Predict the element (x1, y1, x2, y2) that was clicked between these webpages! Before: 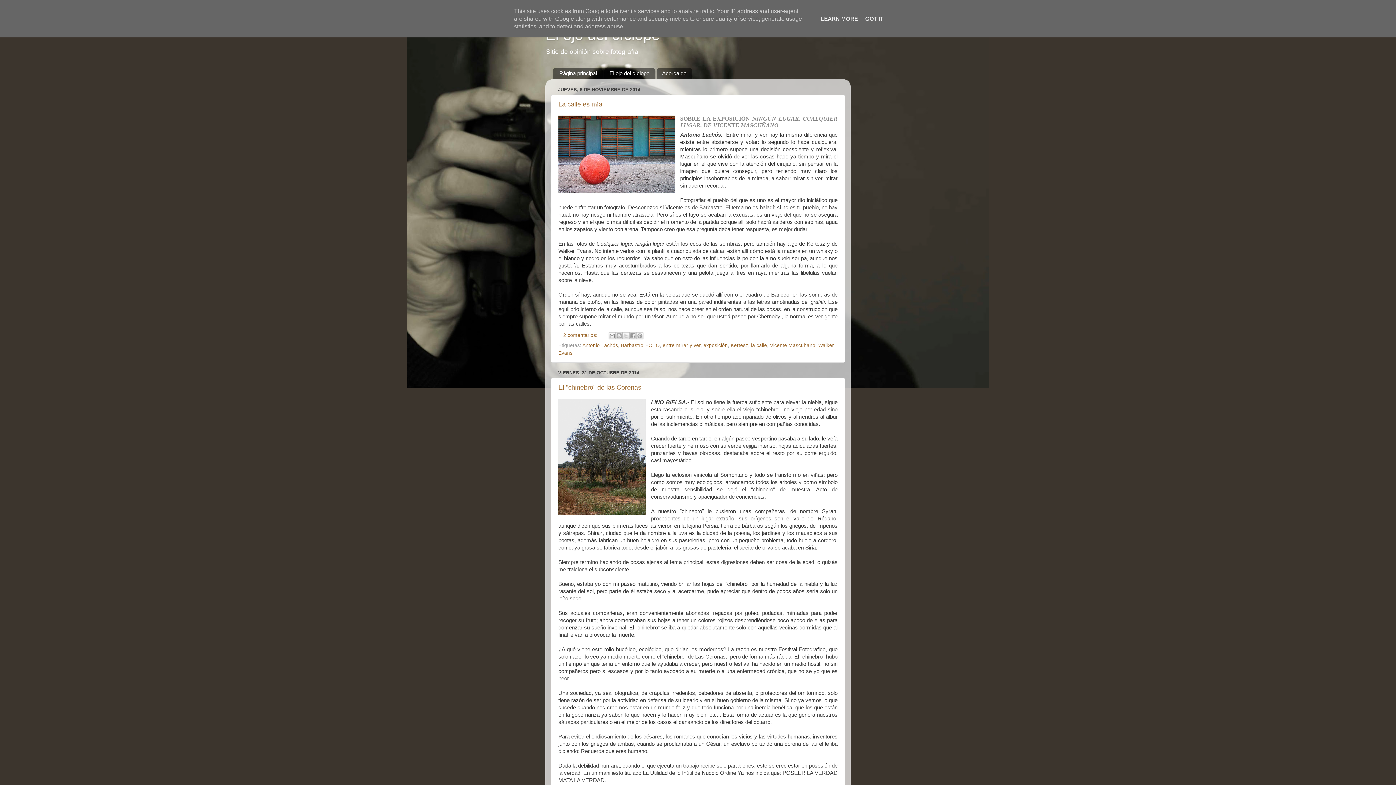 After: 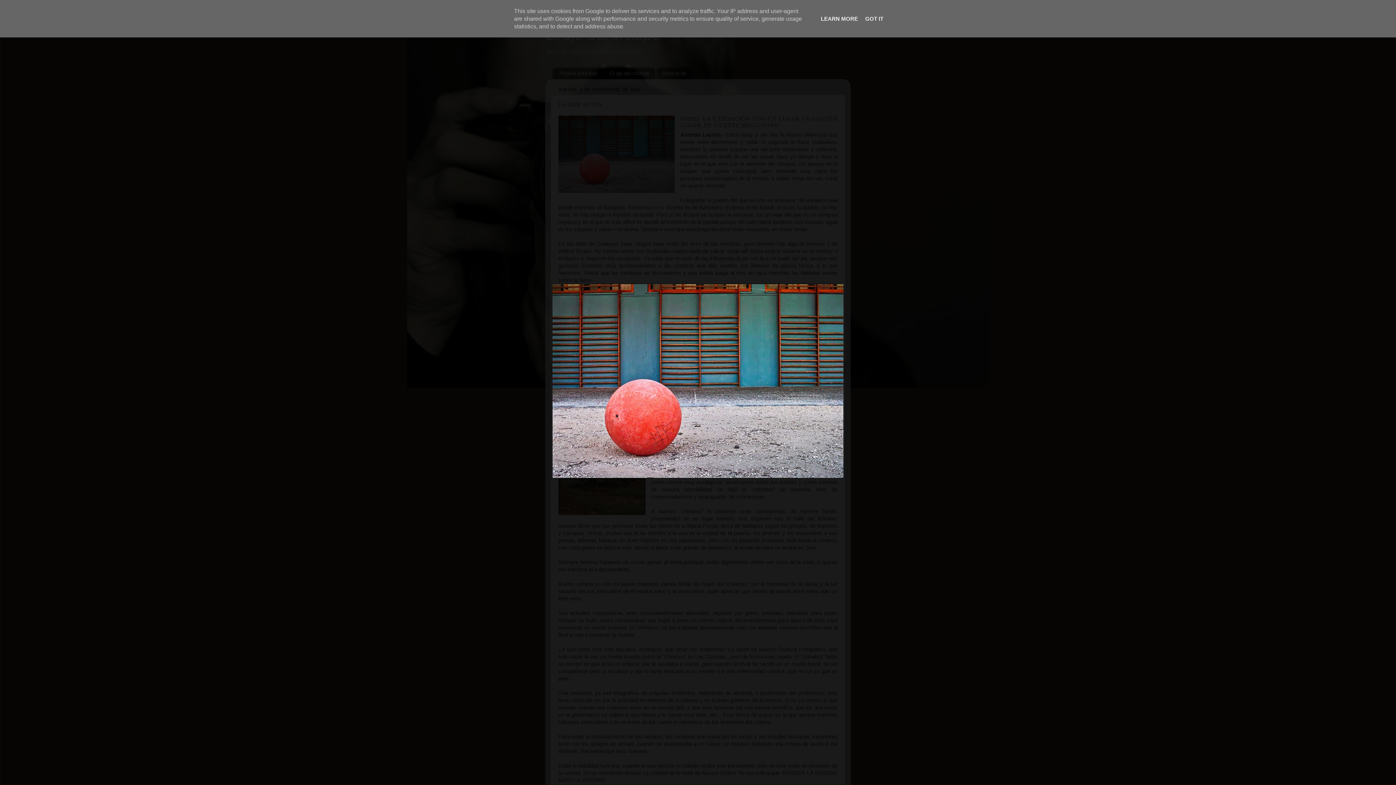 Action: bbox: (558, 115, 674, 194)